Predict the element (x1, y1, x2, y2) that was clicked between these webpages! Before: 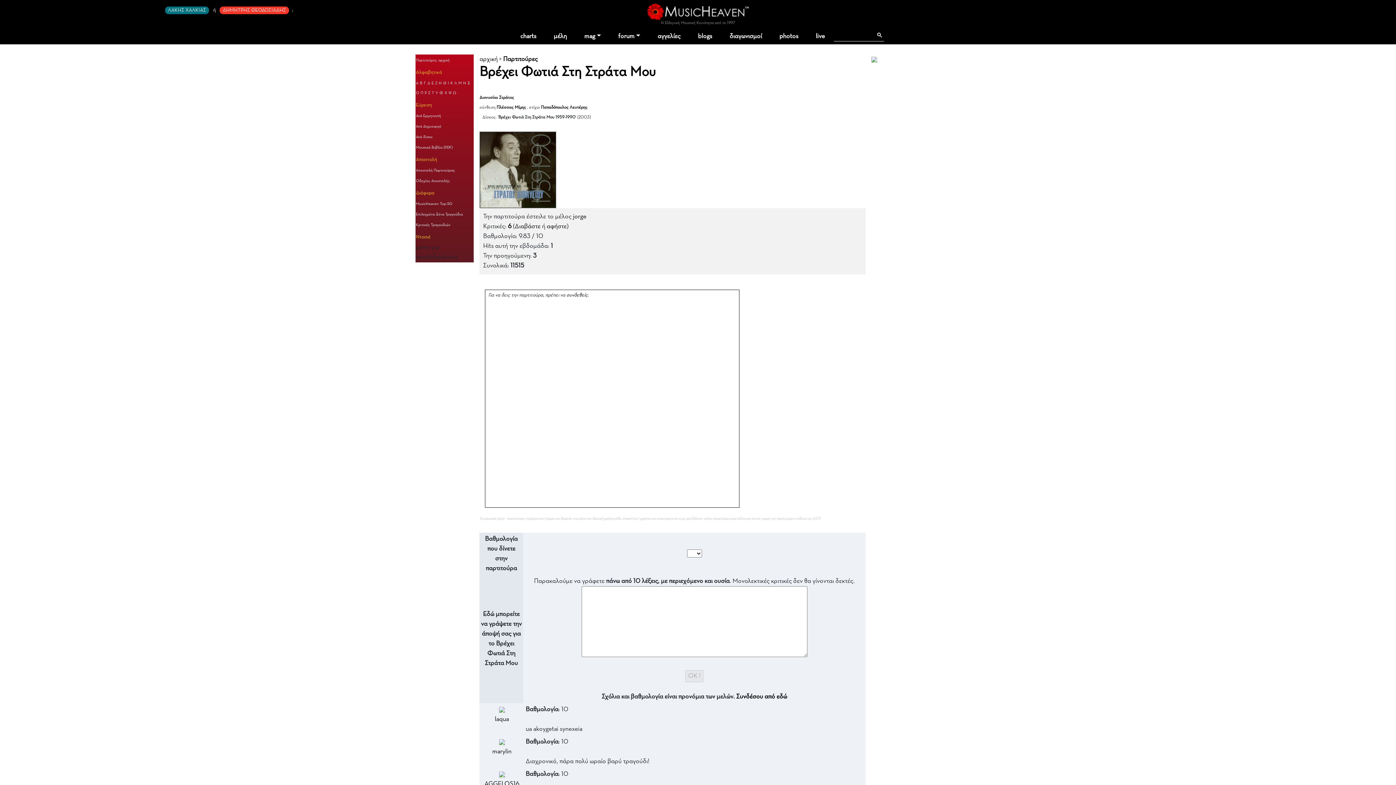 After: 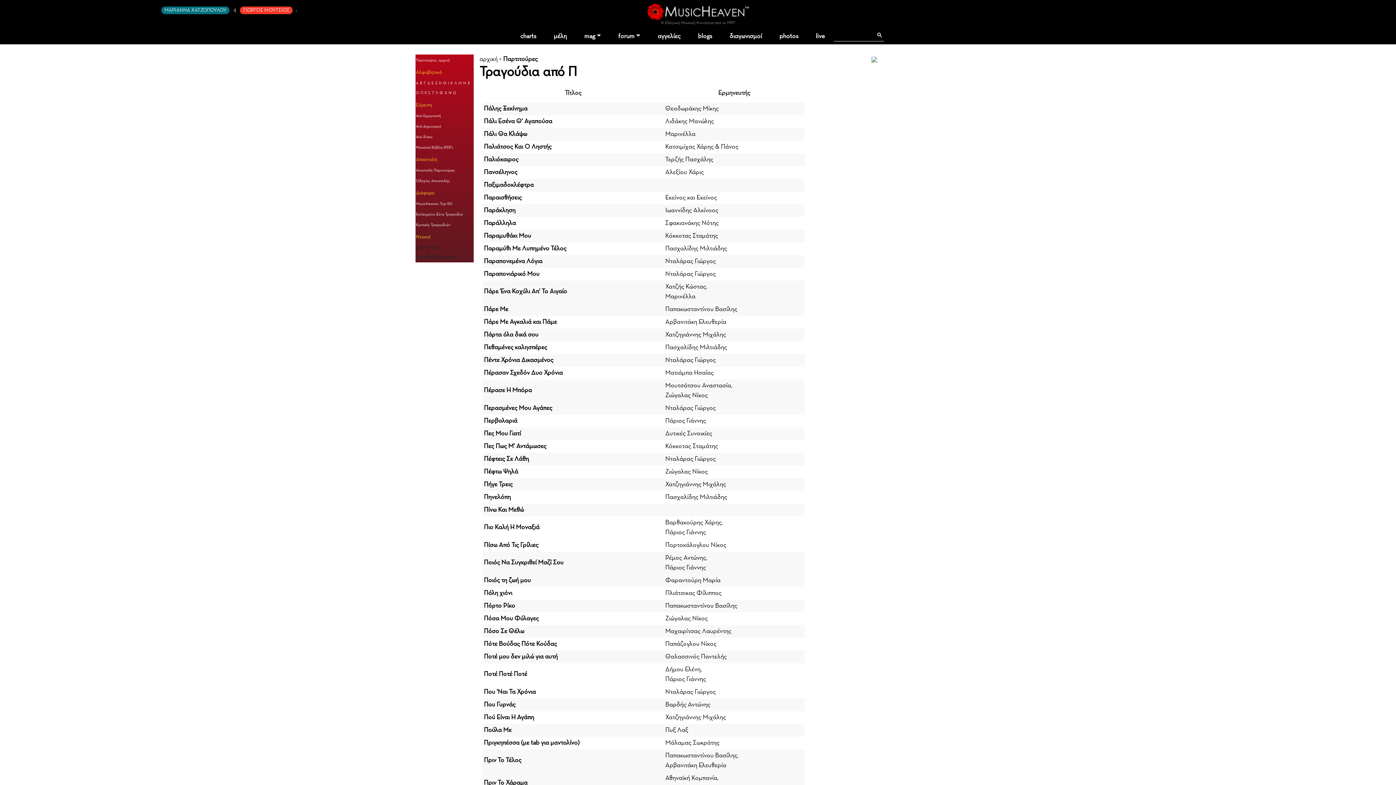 Action: bbox: (420, 90, 423, 94) label: Π